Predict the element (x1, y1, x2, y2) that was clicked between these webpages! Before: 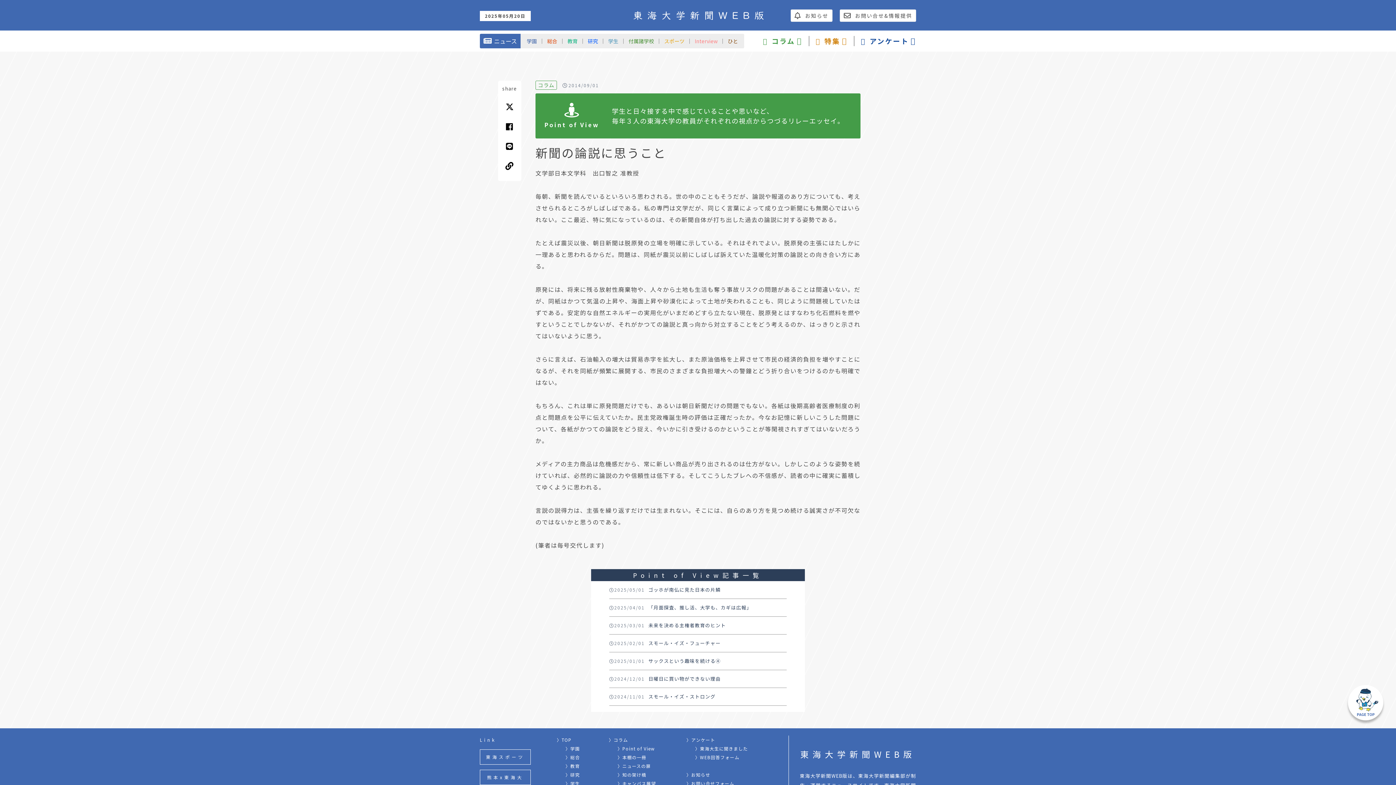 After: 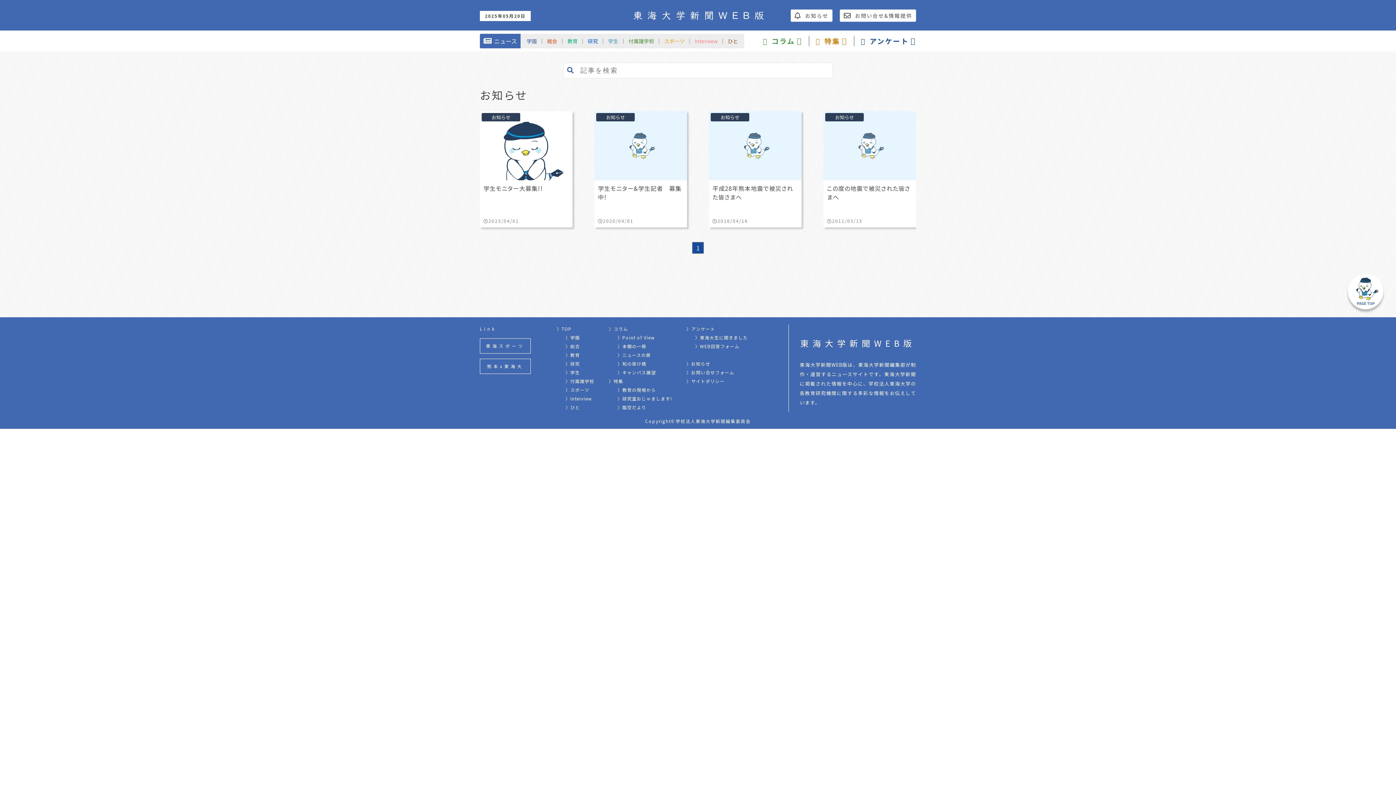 Action: bbox: (790, 9, 832, 21) label: お知らせ